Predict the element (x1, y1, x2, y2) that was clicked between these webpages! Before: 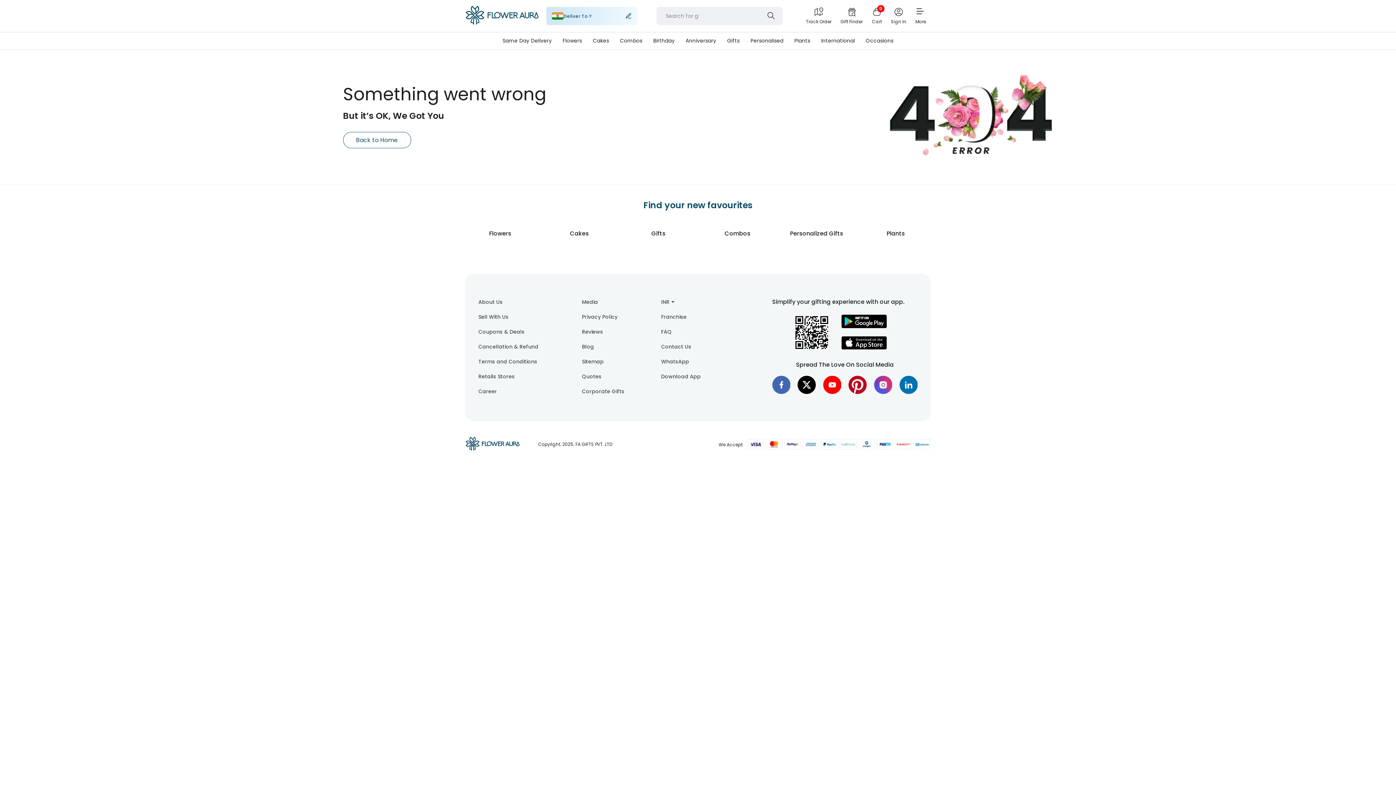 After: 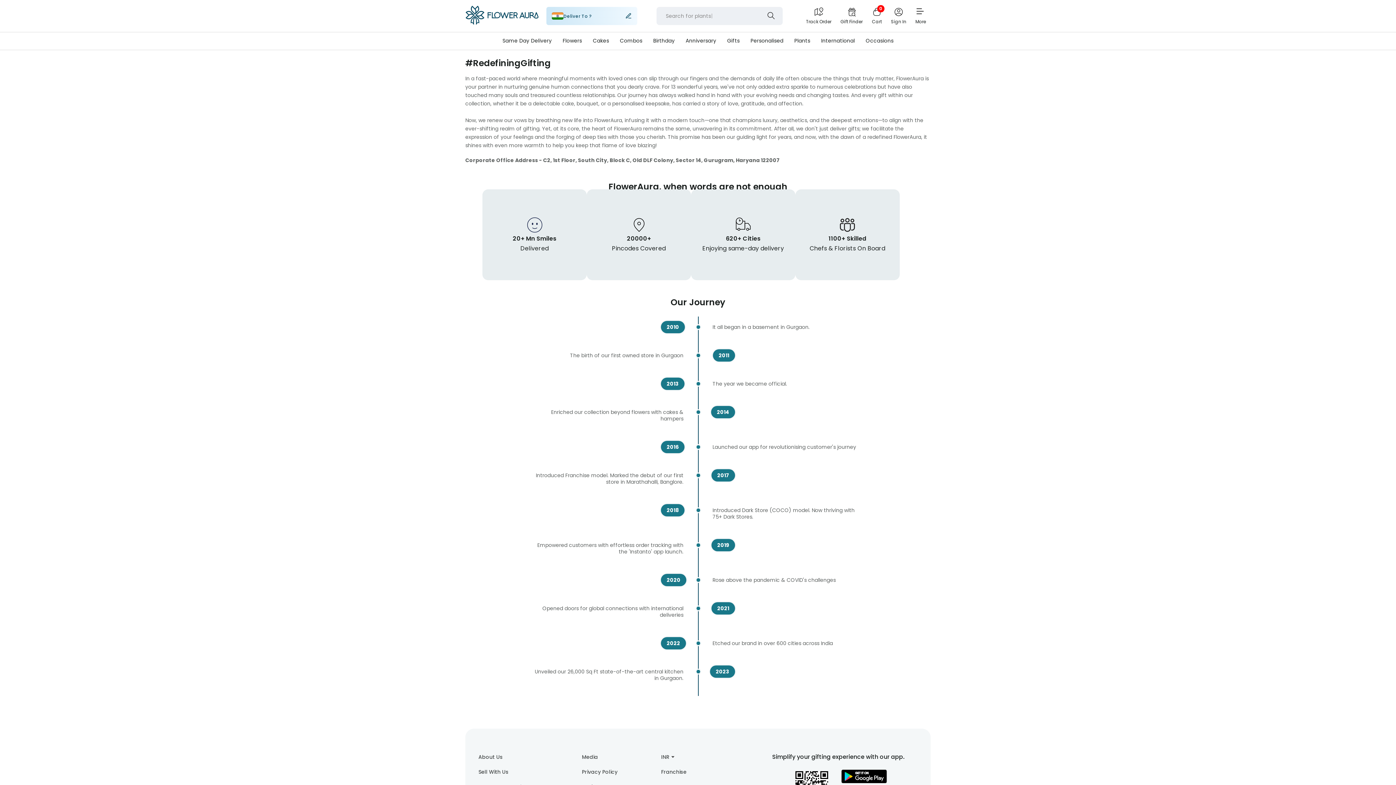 Action: label: About Us bbox: (478, 298, 502, 305)